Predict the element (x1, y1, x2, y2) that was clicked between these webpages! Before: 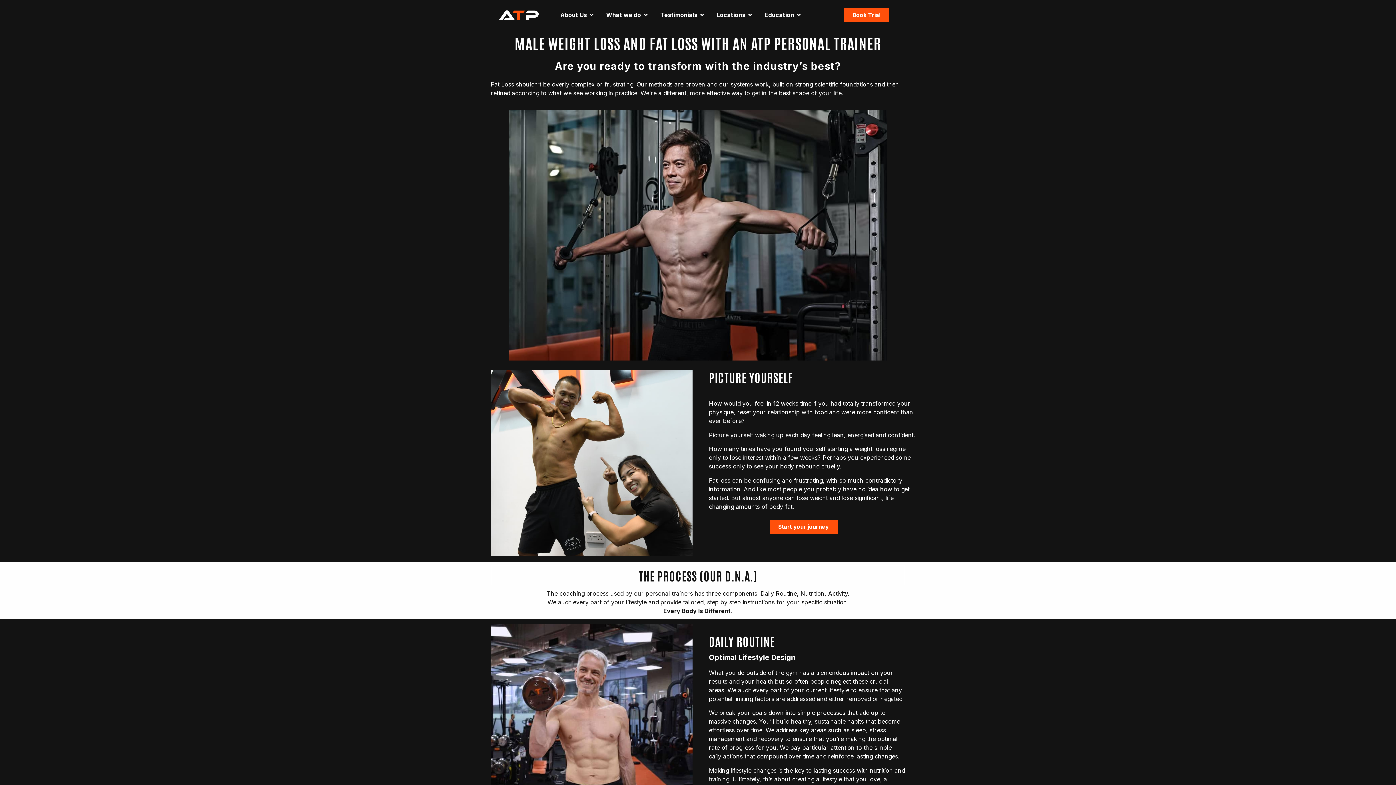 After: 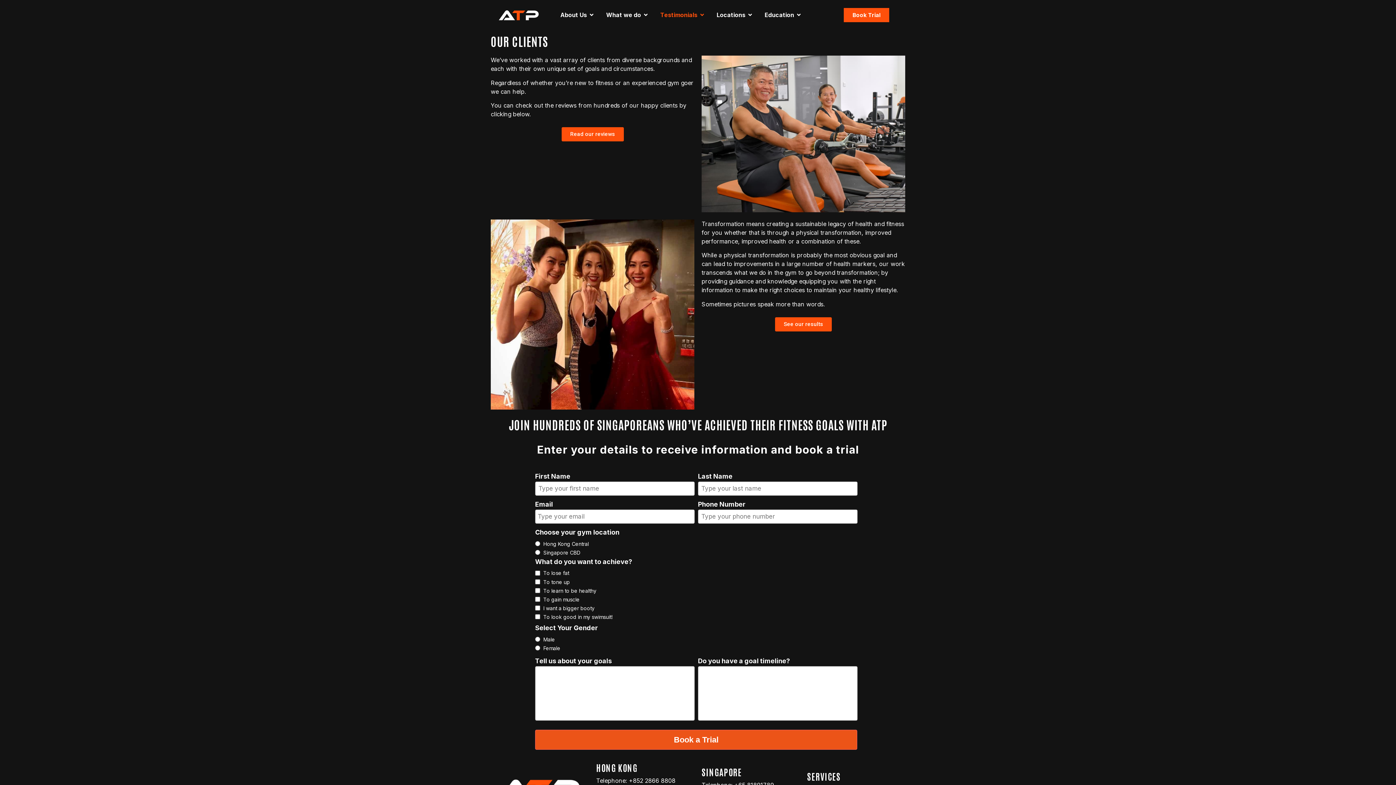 Action: label: Testimonials bbox: (660, 10, 697, 19)